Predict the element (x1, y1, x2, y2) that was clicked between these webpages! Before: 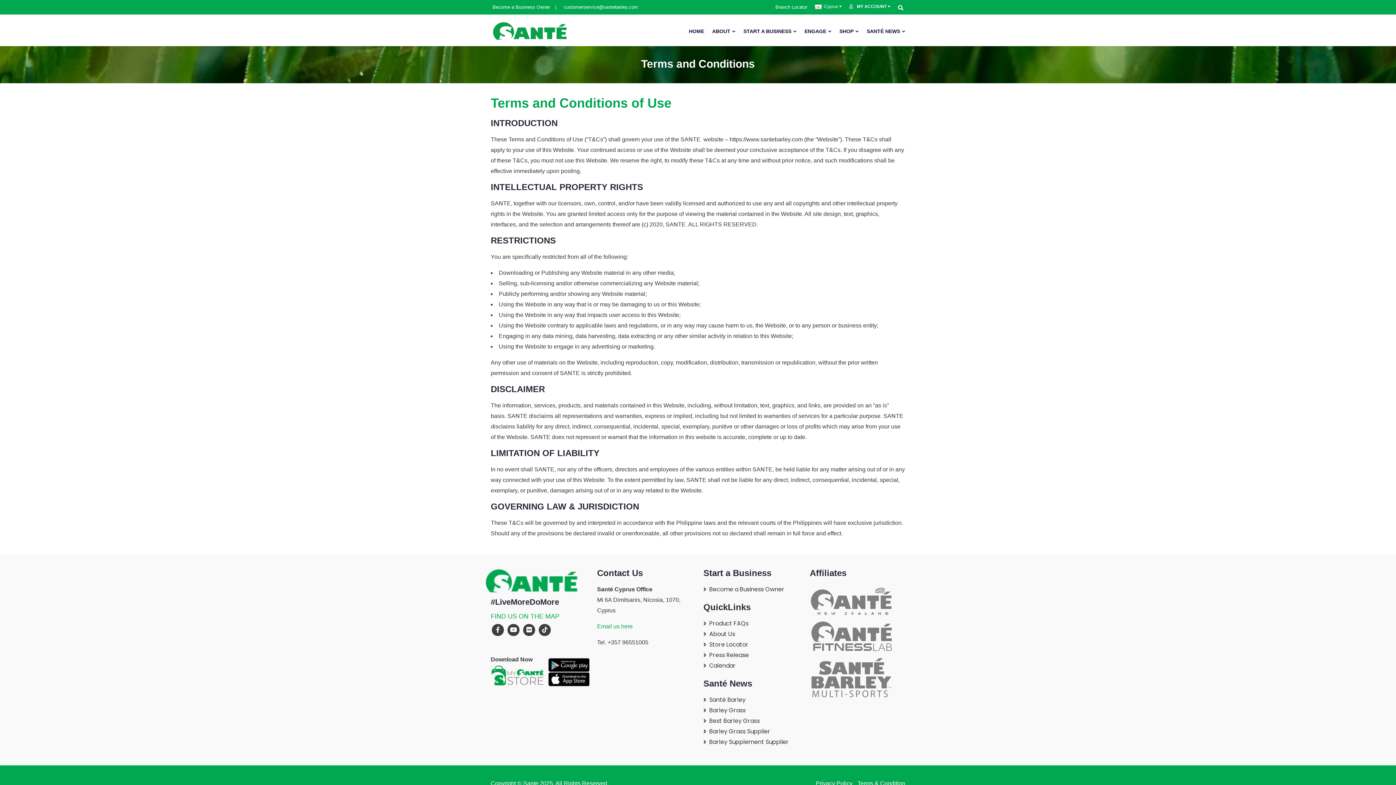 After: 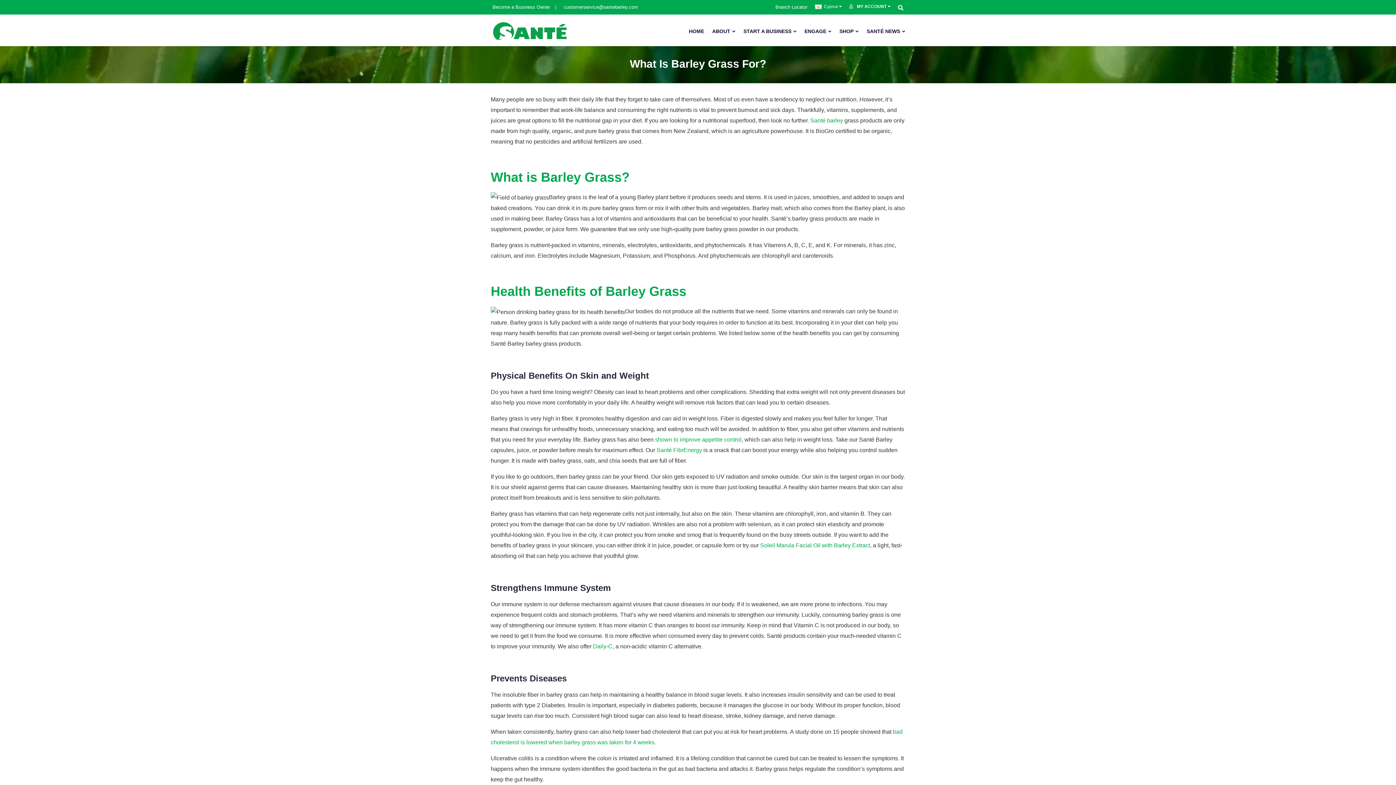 Action: bbox: (703, 706, 745, 714) label: Barley Grass